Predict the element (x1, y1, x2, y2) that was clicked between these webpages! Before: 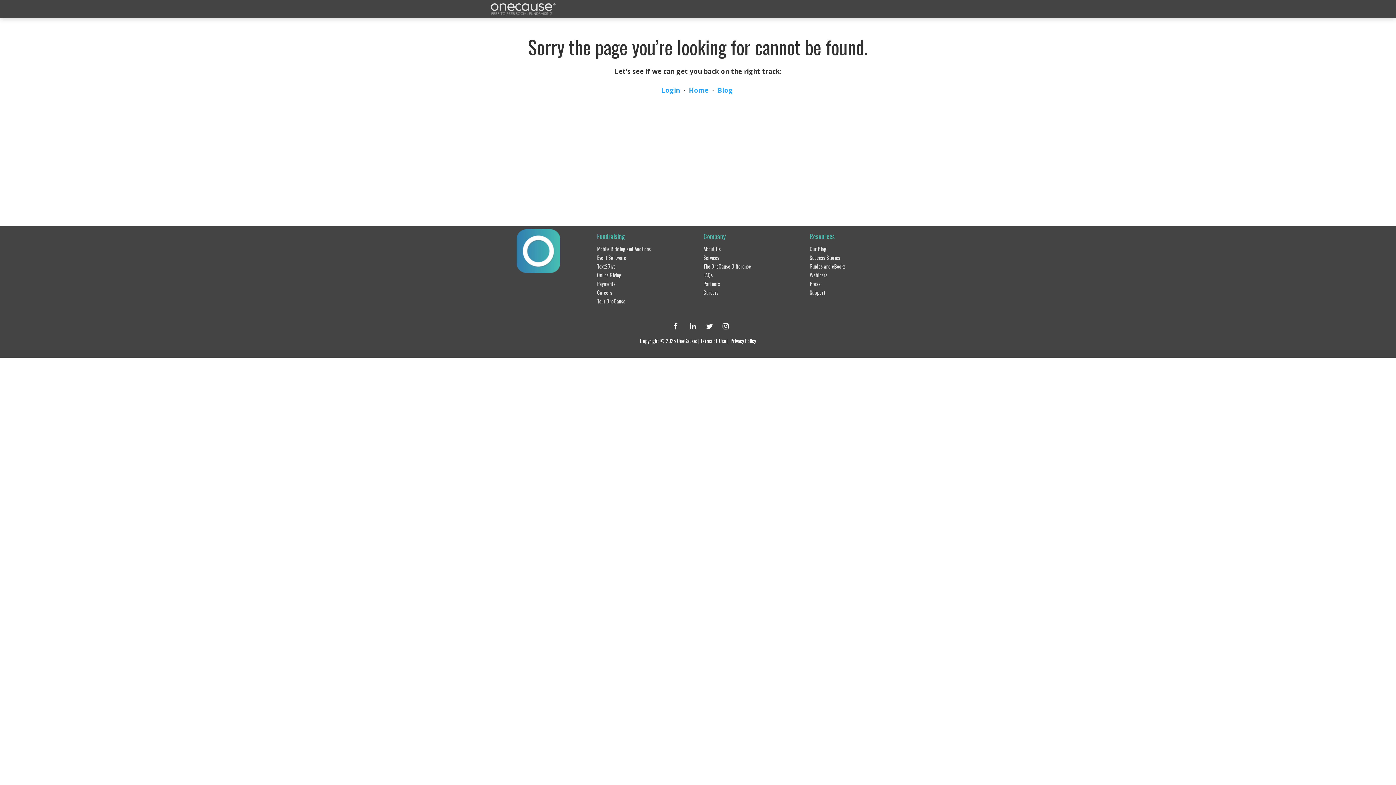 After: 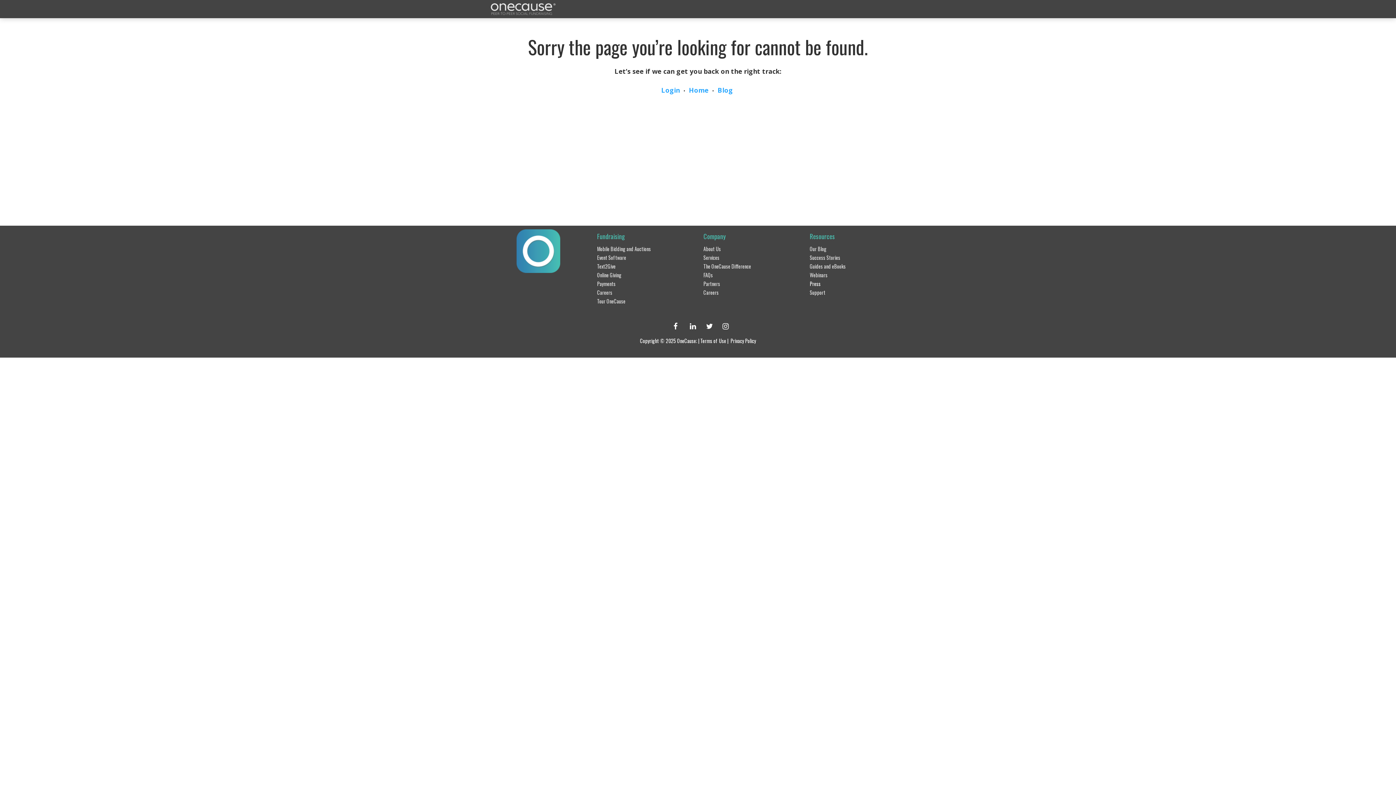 Action: label: Press bbox: (810, 280, 820, 287)